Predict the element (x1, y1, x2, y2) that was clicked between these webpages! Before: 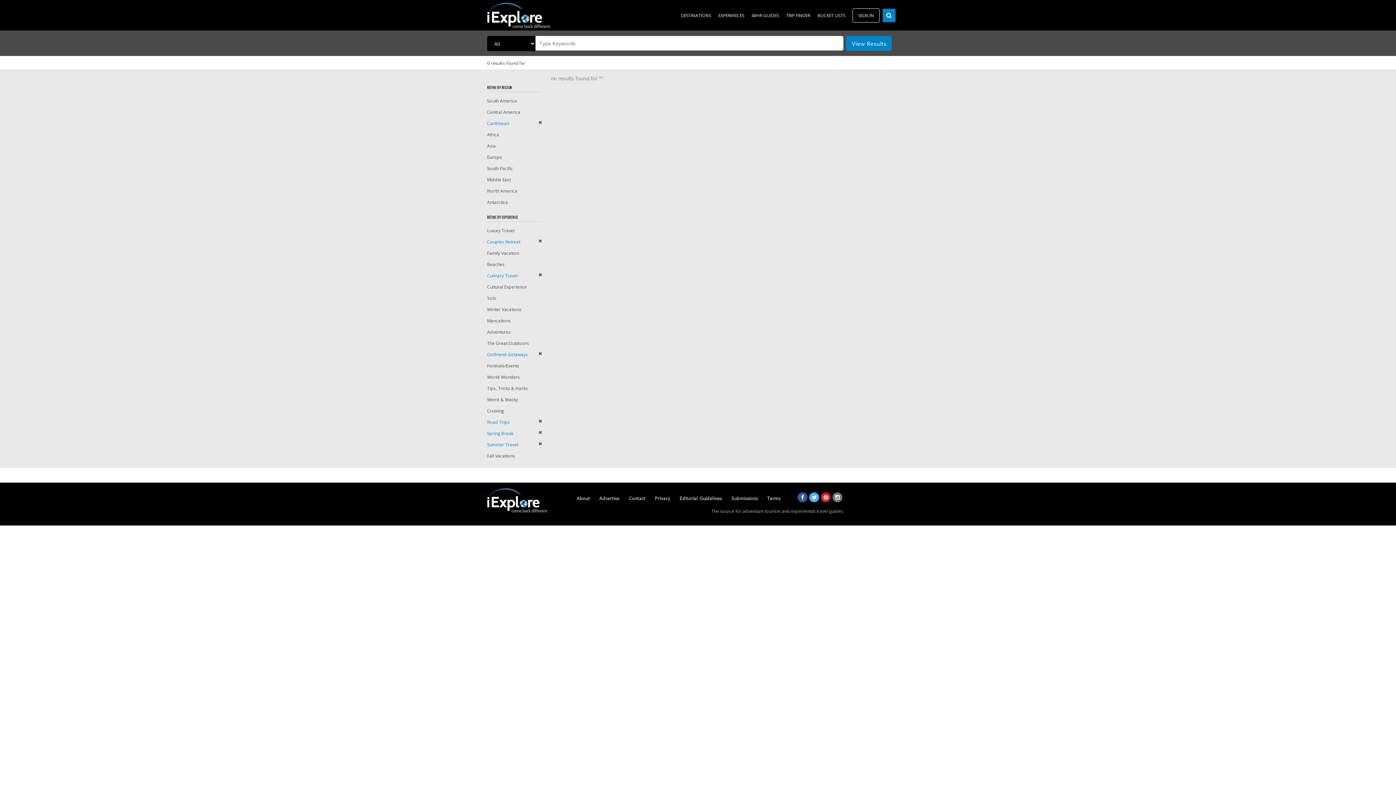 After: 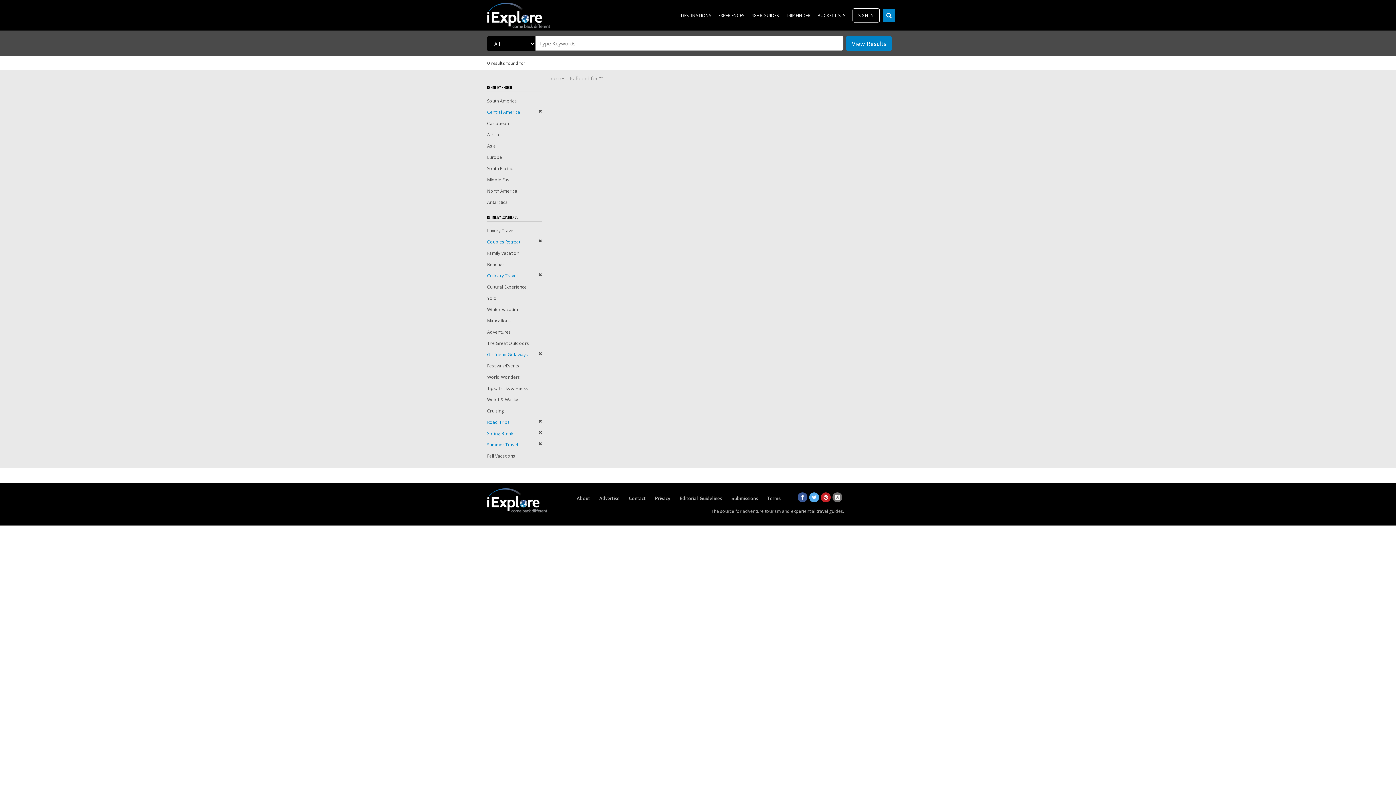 Action: label: Central America bbox: (487, 109, 520, 115)